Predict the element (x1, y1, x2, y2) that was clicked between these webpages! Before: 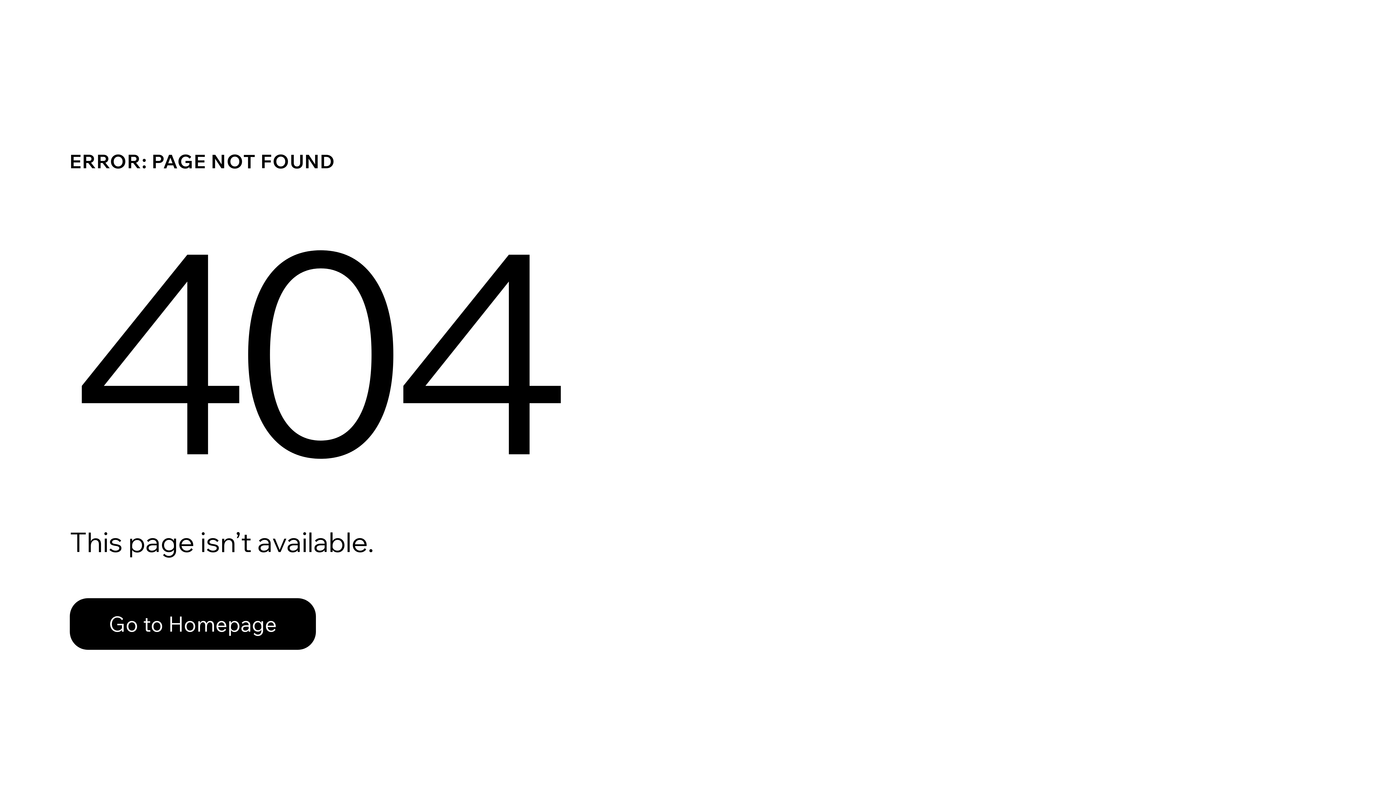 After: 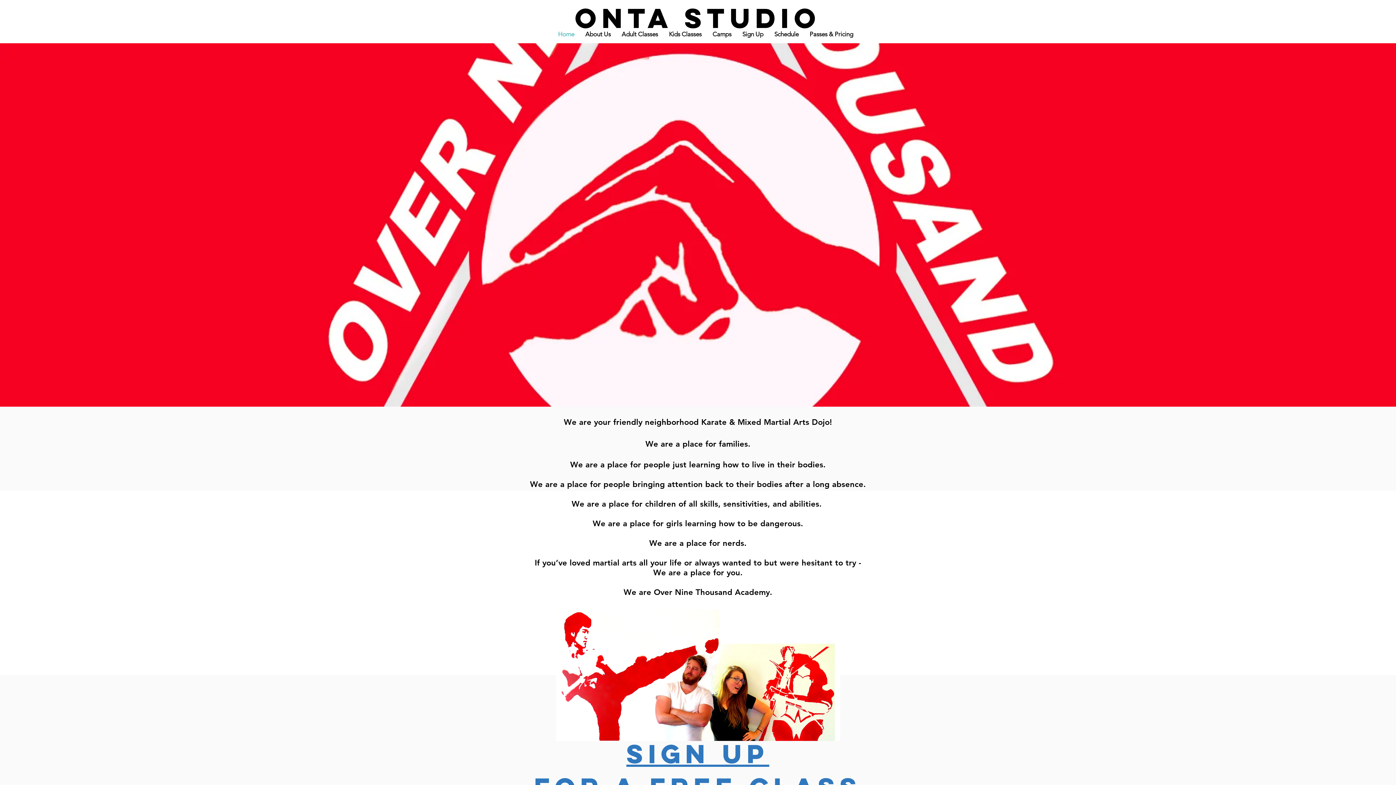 Action: label: Go to Homepage bbox: (69, 598, 316, 650)